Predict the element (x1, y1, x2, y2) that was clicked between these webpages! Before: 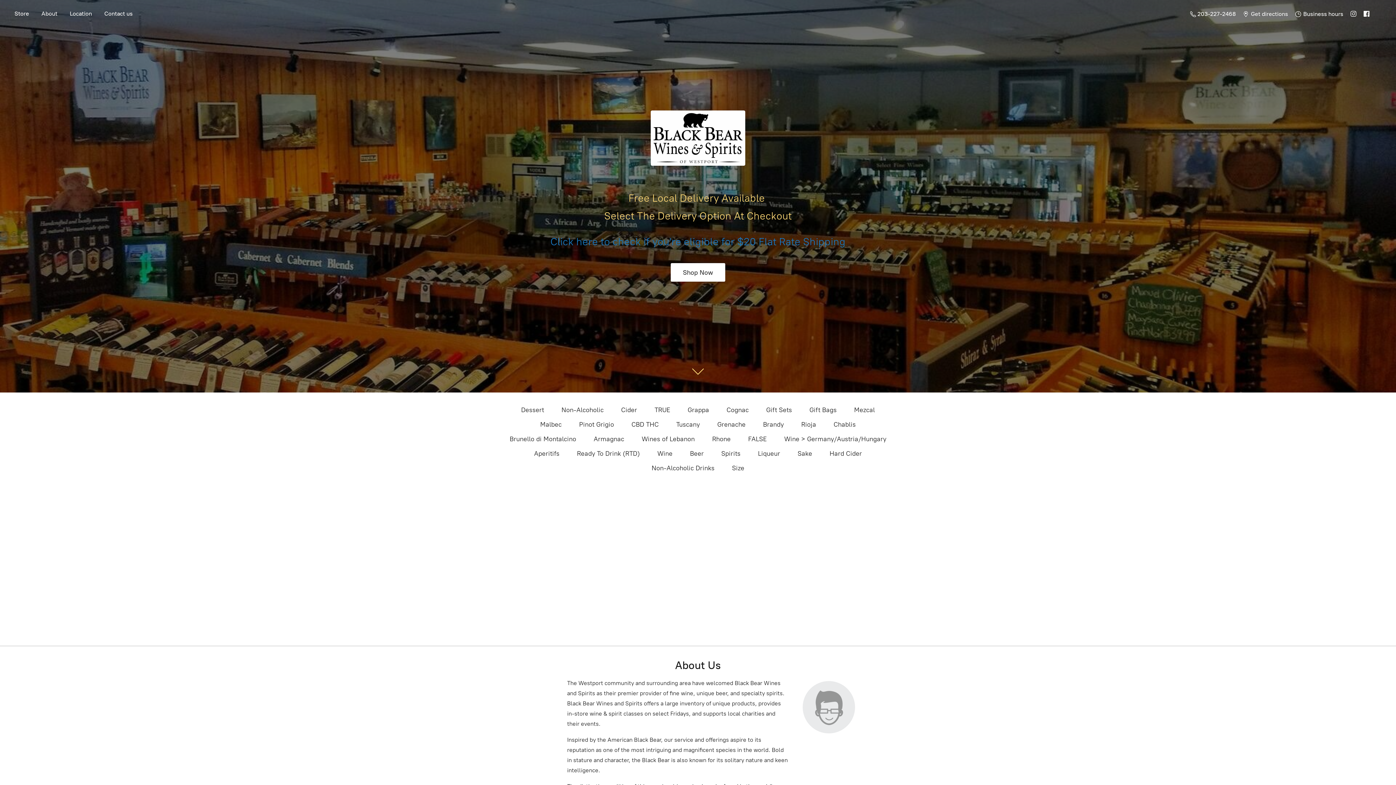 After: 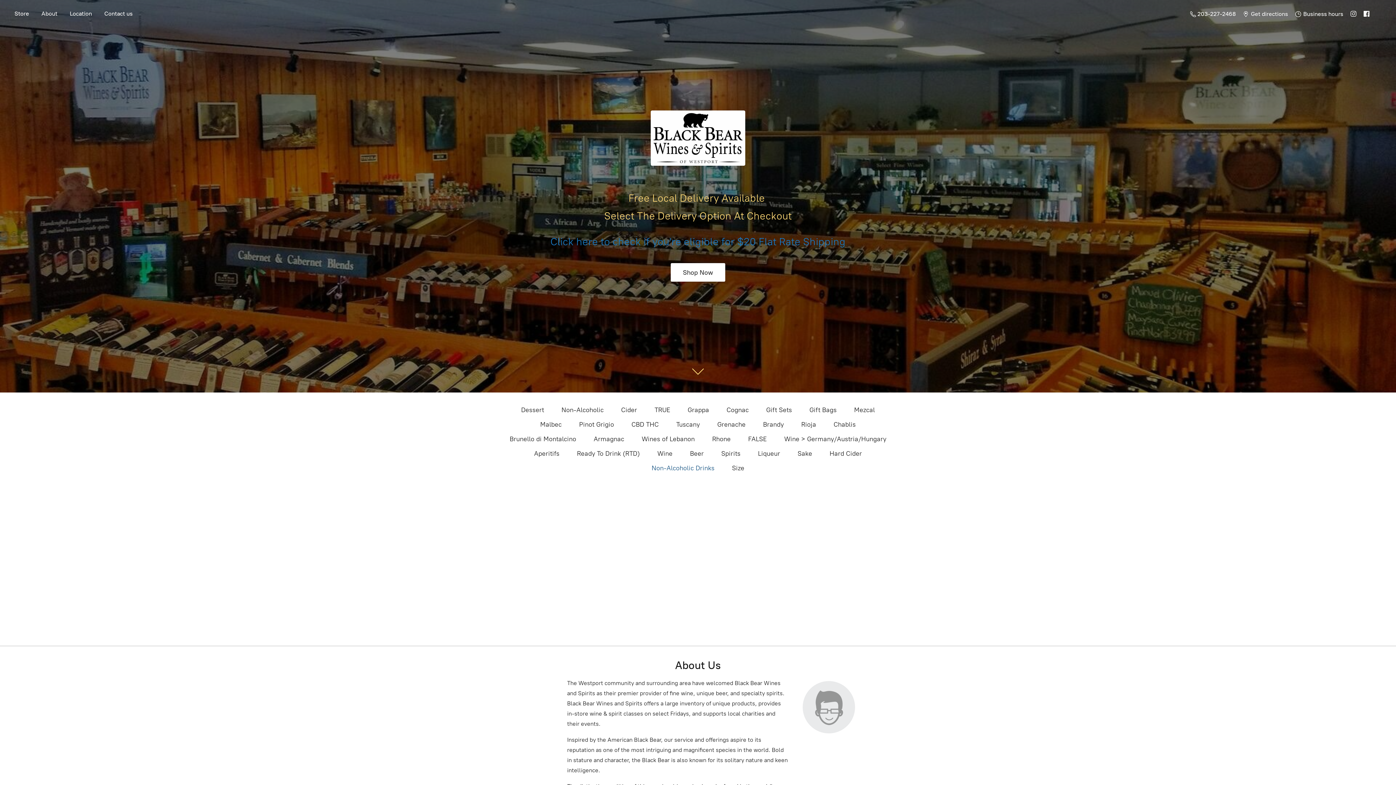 Action: label: Non-Alcoholic Drinks bbox: (651, 462, 714, 474)